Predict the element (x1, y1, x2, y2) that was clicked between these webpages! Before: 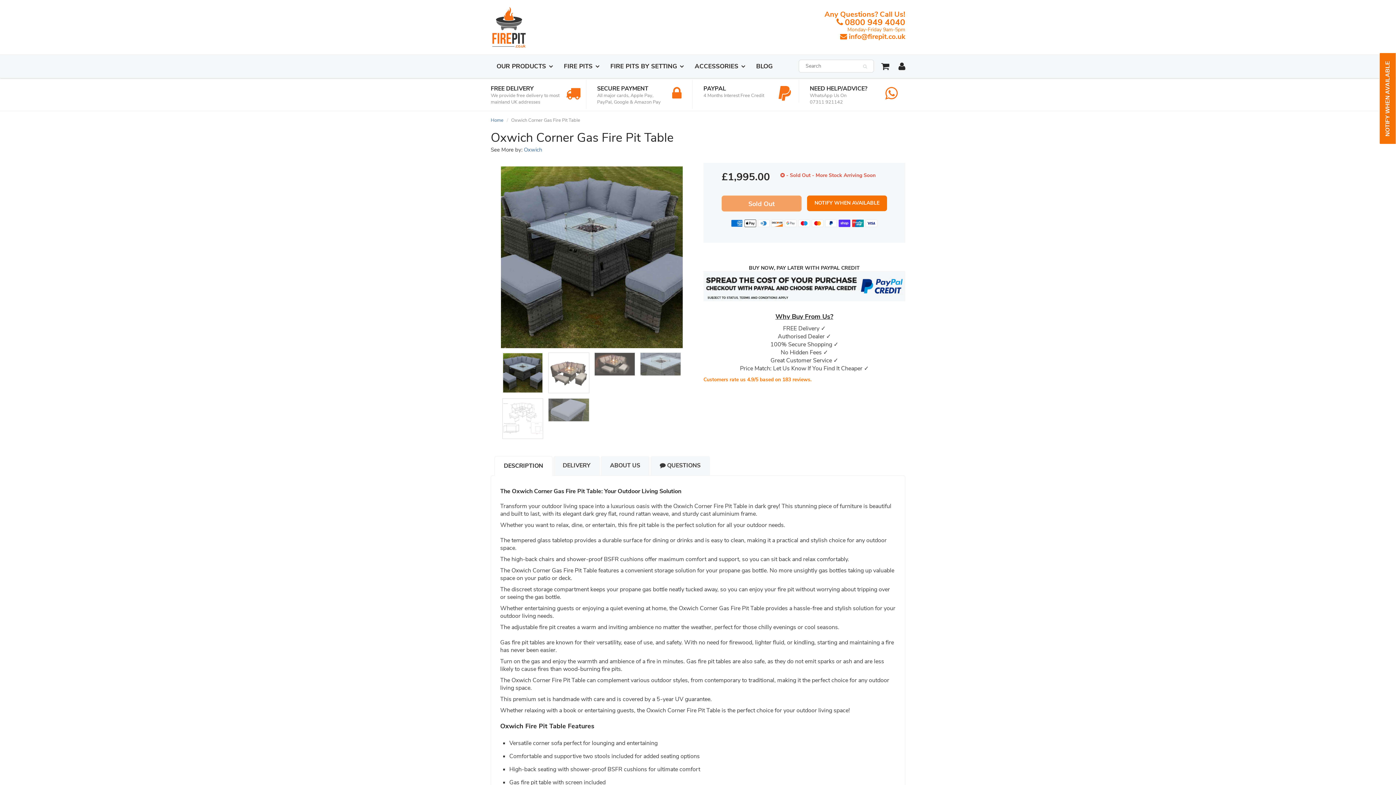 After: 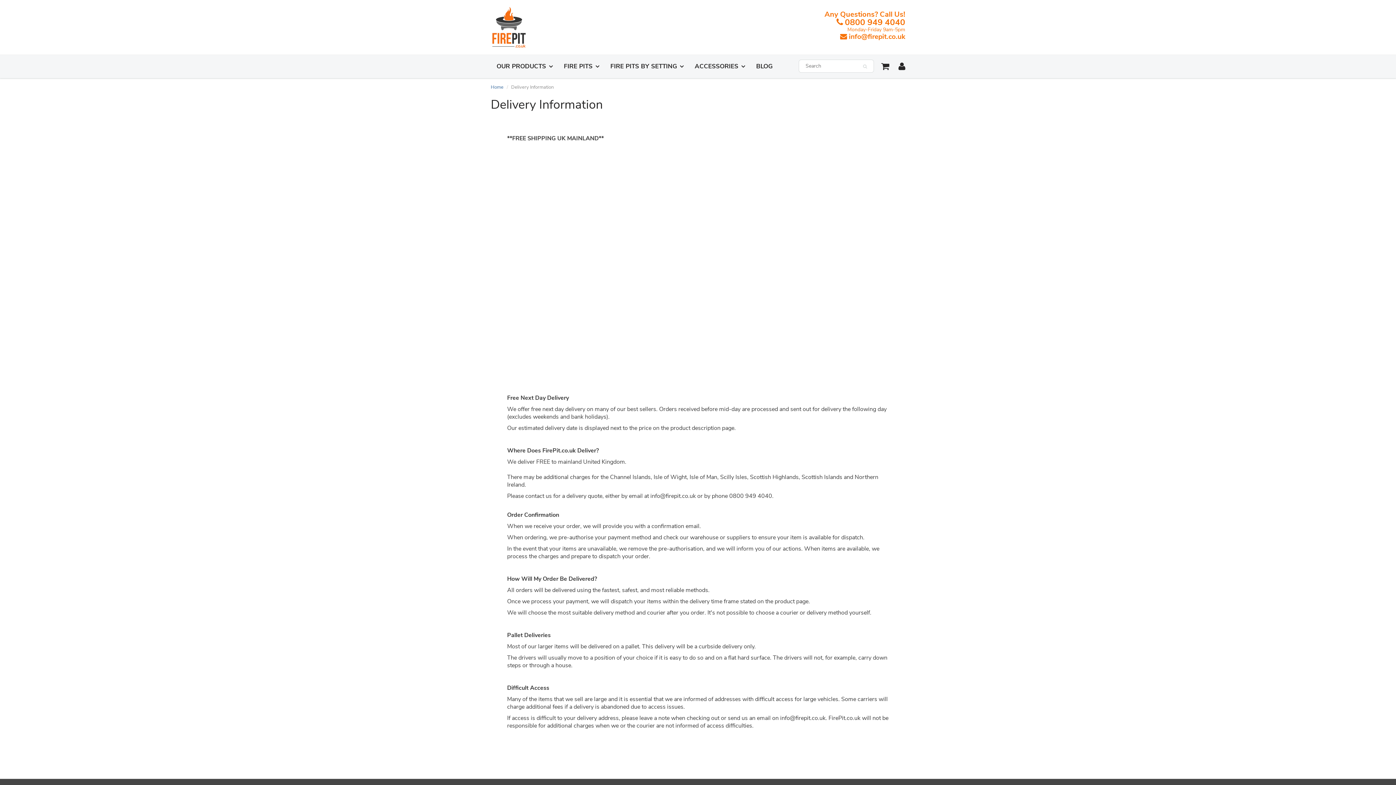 Action: label: FREE DELIVERY

We provide free delivery to most mainland UK addresses bbox: (490, 85, 562, 92)